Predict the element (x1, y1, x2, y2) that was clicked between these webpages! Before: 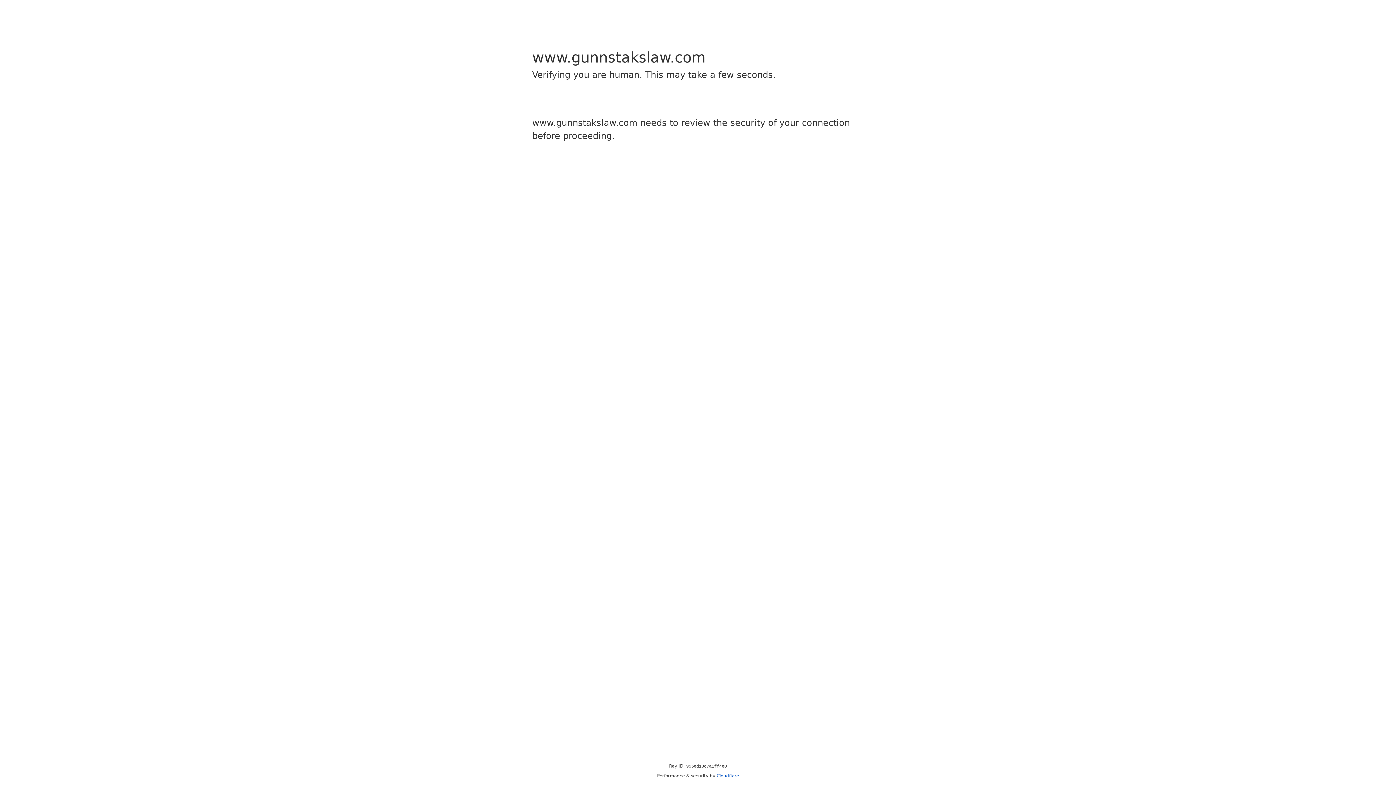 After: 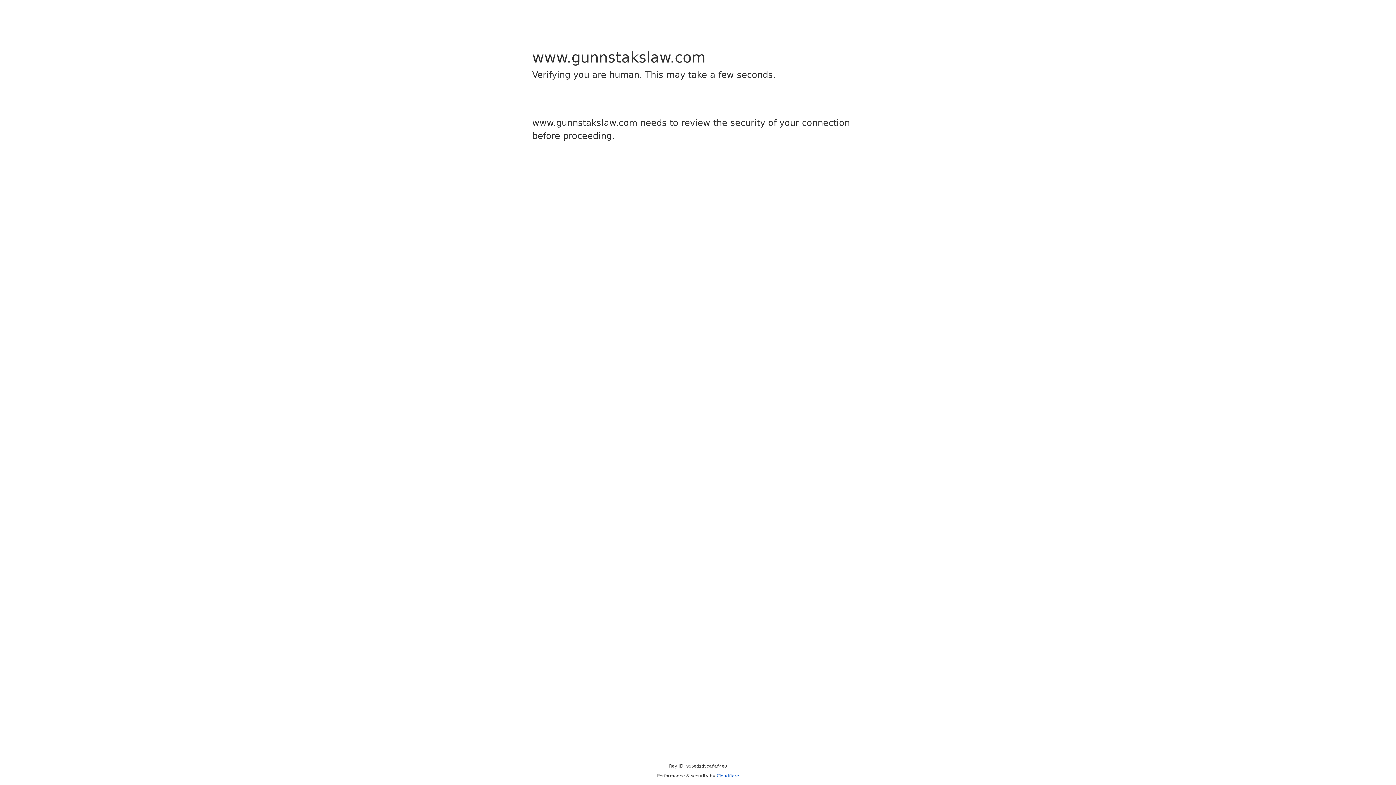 Action: label: Cloudflare bbox: (716, 773, 739, 778)